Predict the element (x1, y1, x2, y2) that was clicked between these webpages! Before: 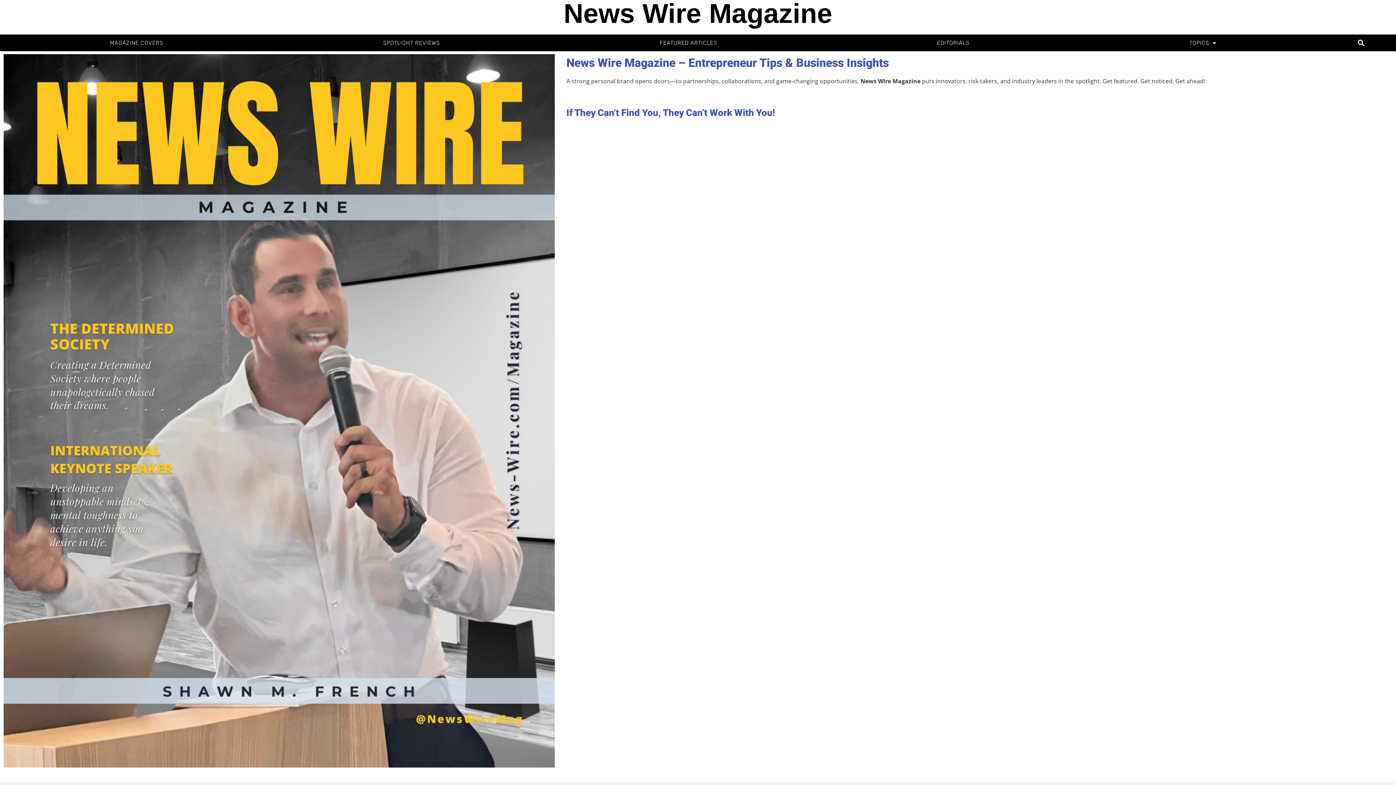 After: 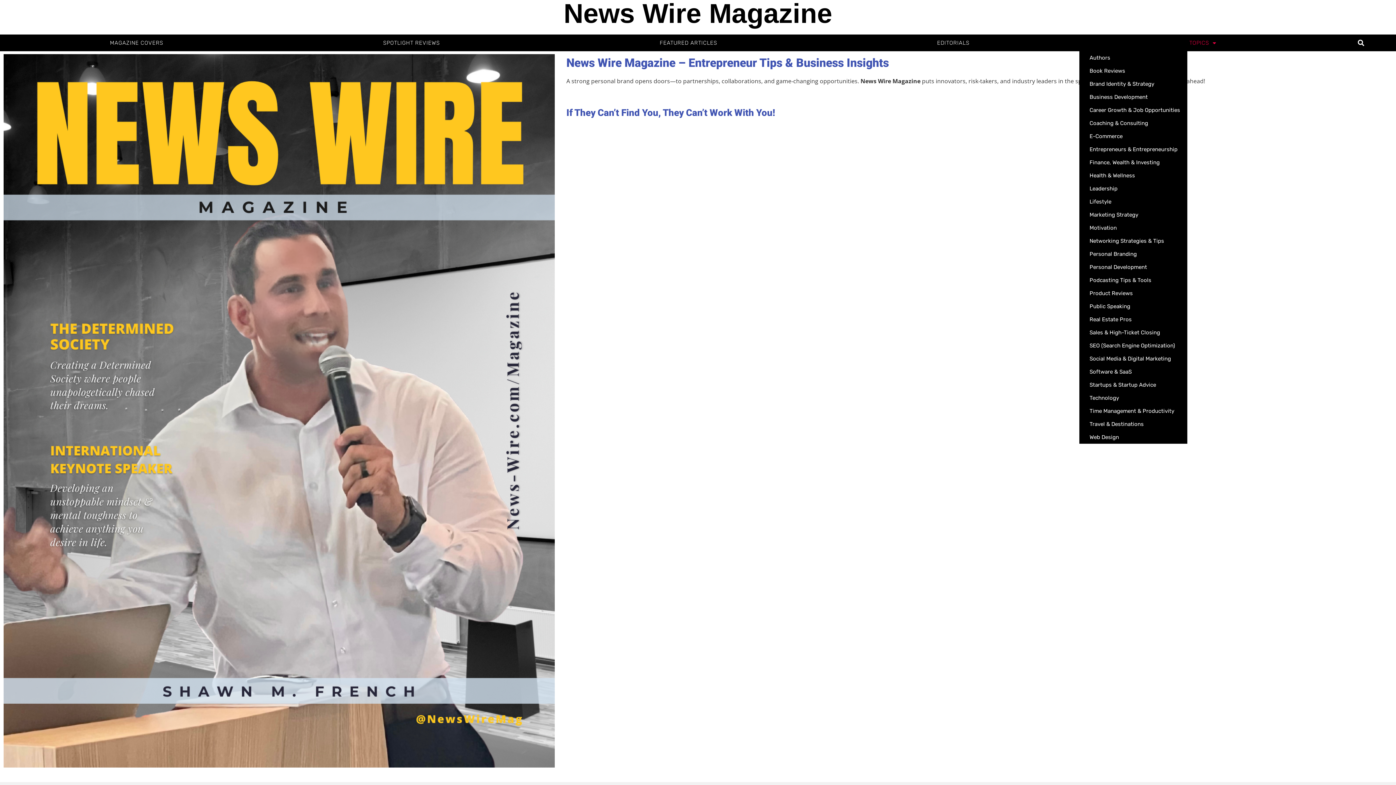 Action: bbox: (1079, 34, 1326, 51) label: TOPICS